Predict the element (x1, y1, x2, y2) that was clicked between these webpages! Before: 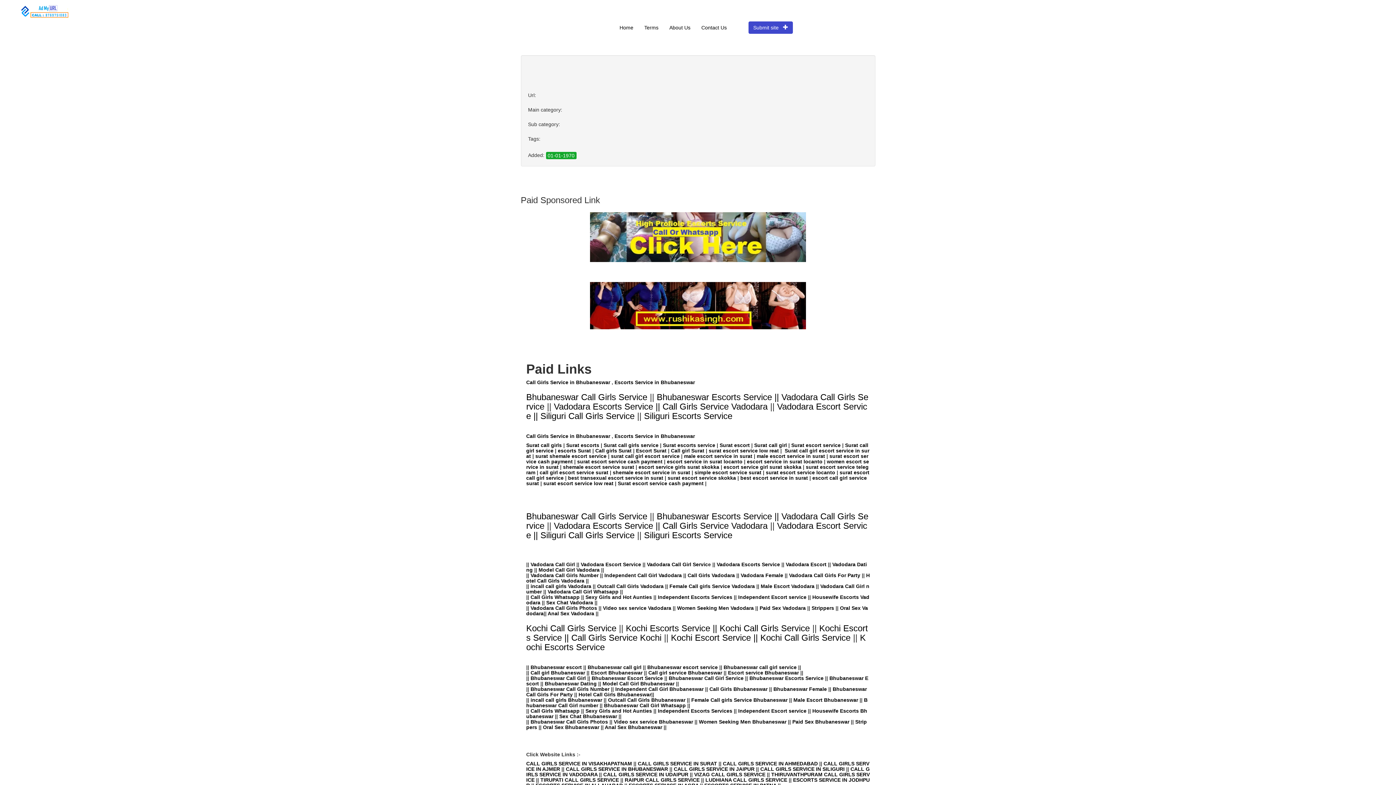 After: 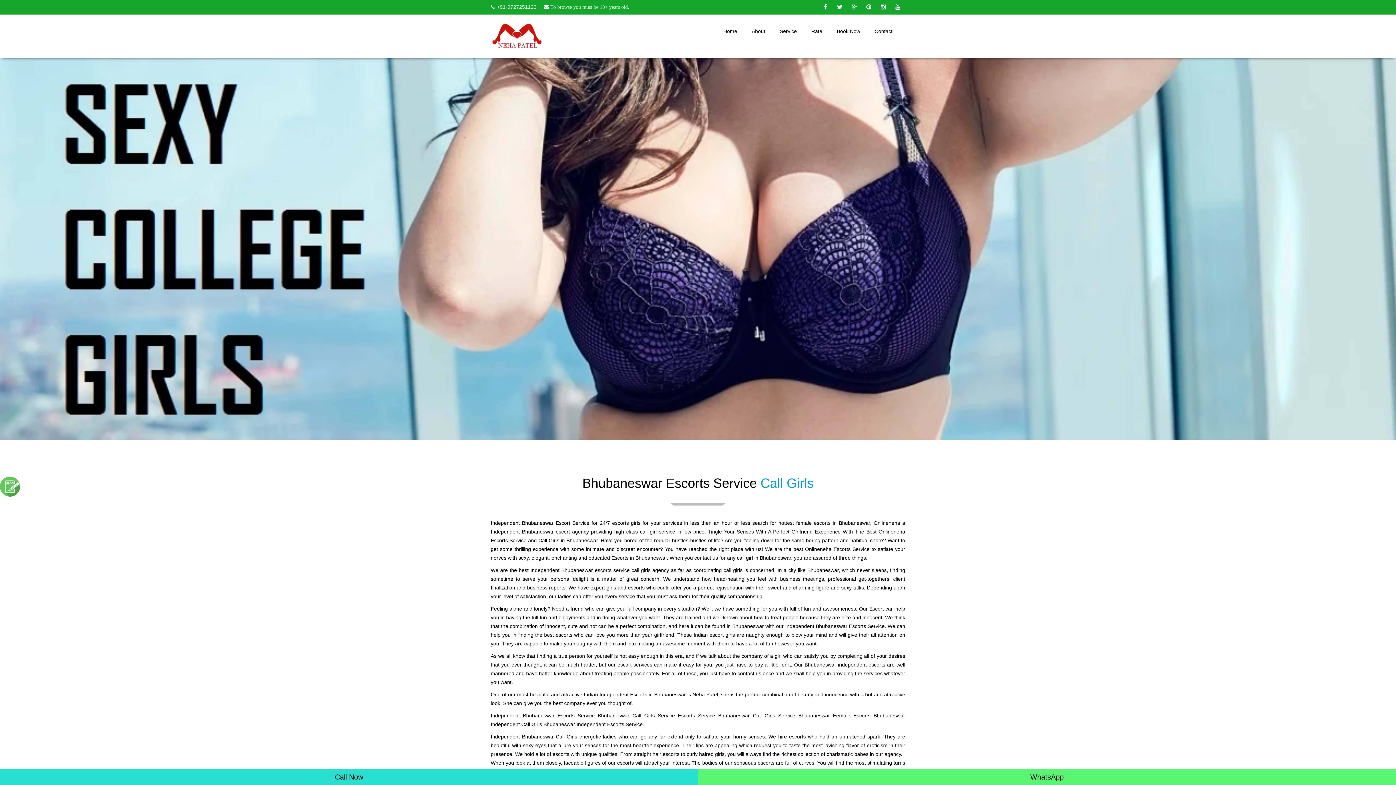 Action: label: Bhubaneswar Call Girl Service bbox: (668, 675, 743, 681)